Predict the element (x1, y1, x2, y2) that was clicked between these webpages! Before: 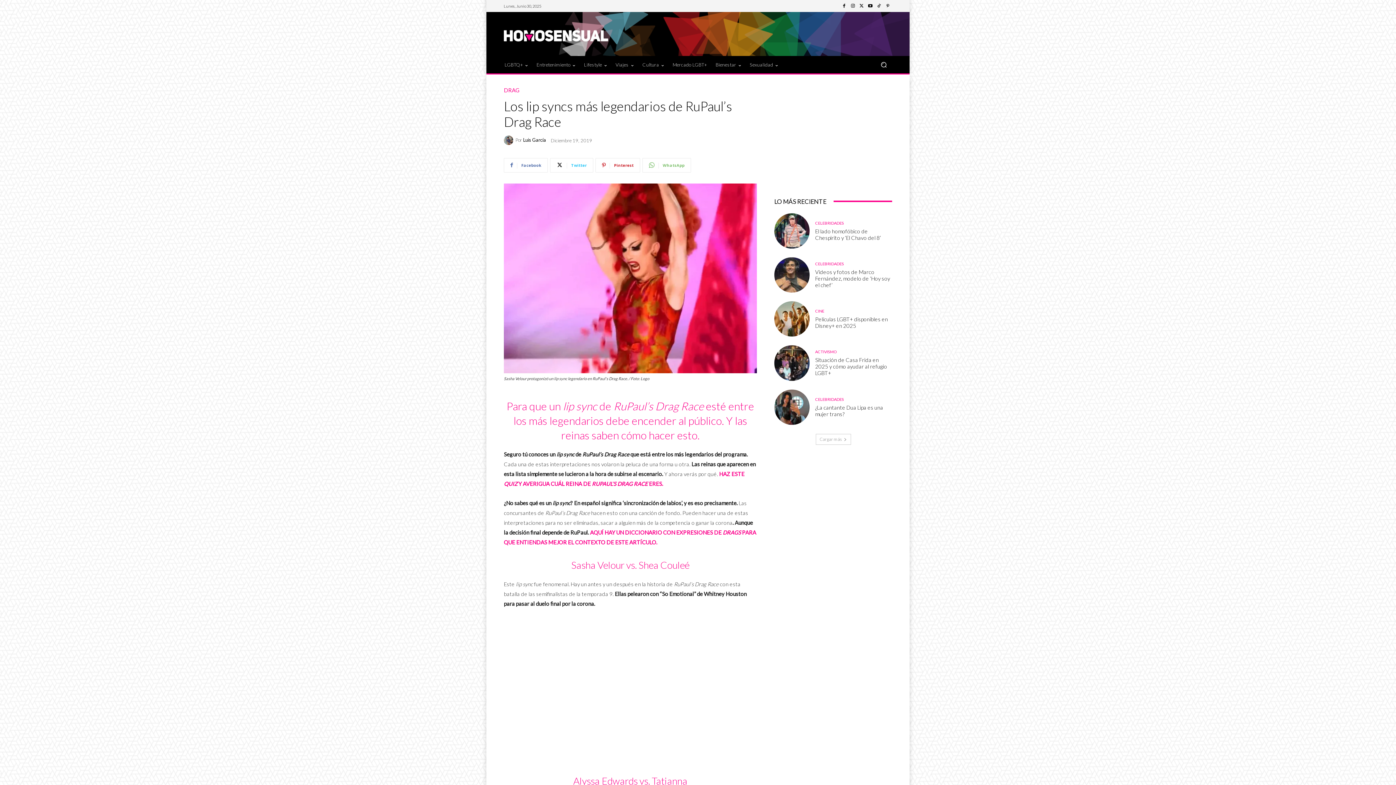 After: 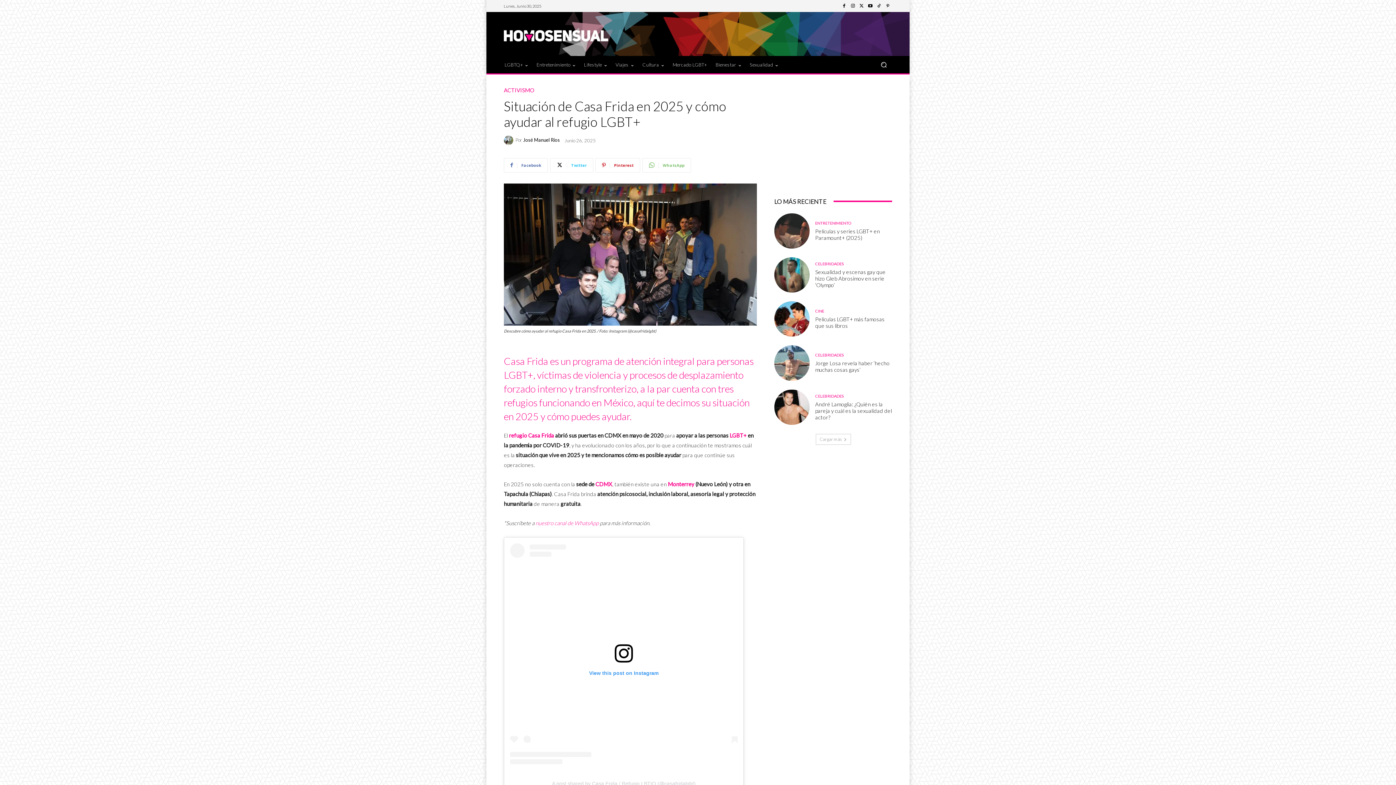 Action: bbox: (815, 356, 887, 376) label: Situación de Casa Frida en 2025 y cómo ayudar al refugio LGBT+